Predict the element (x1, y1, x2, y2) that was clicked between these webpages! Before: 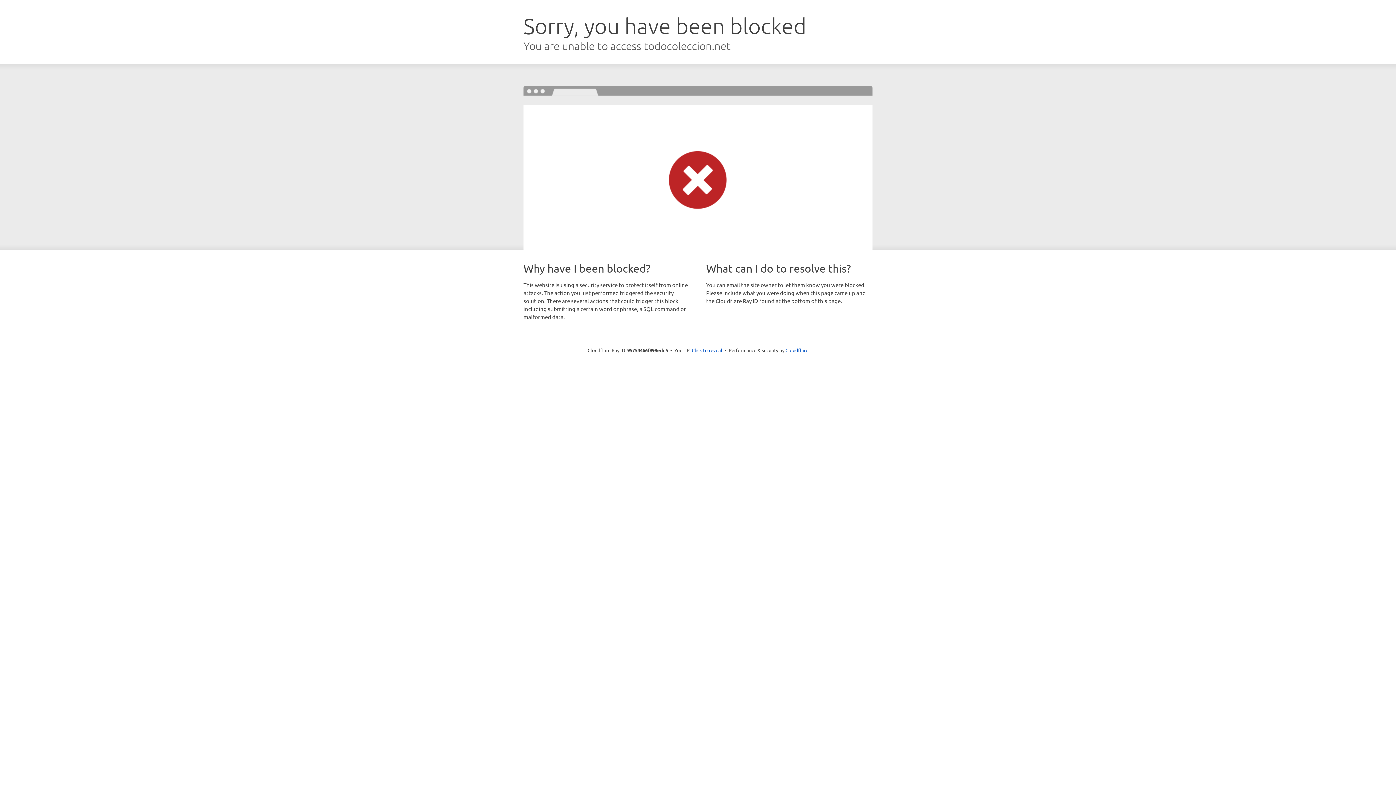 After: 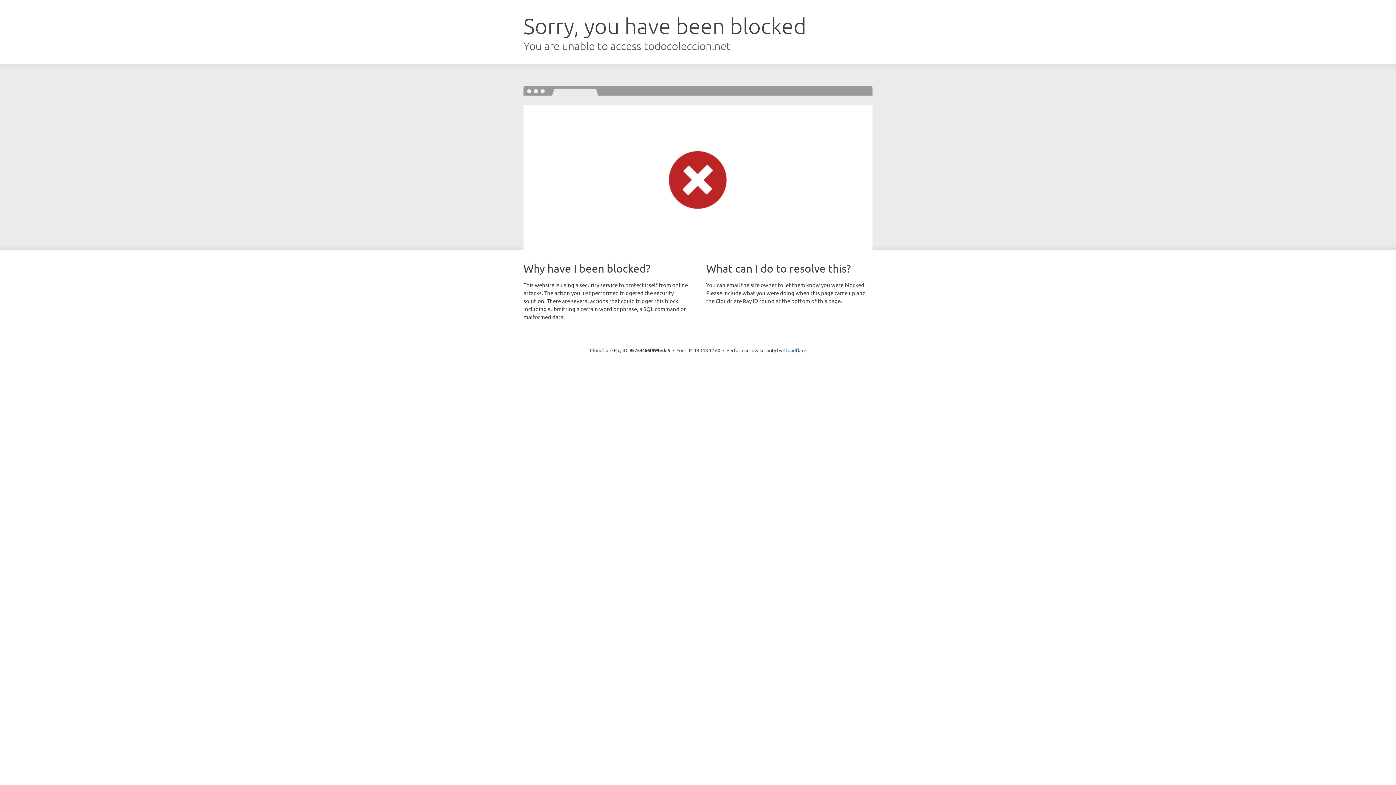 Action: label: Click to reveal bbox: (692, 346, 722, 353)